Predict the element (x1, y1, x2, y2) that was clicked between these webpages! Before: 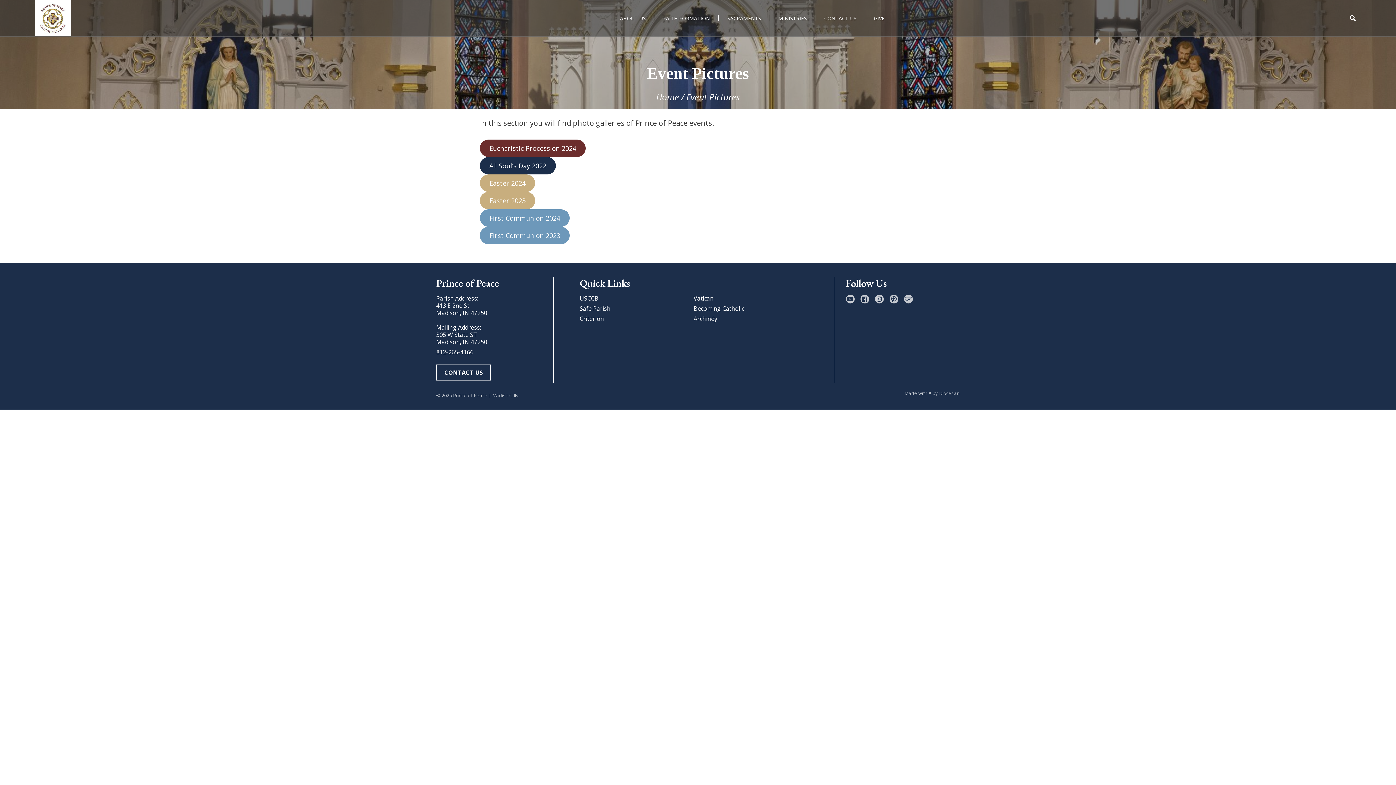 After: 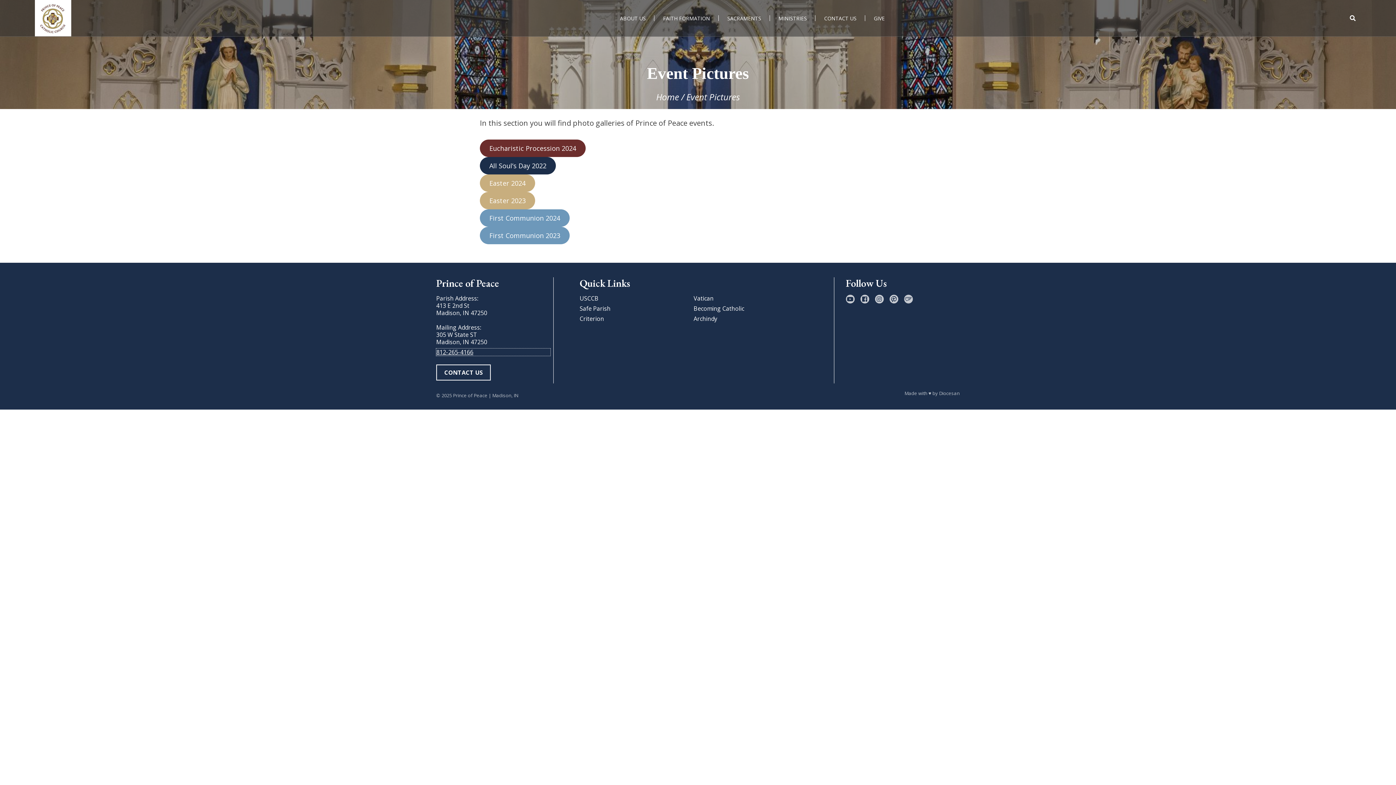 Action: bbox: (436, 348, 550, 356) label: 812-265-4166